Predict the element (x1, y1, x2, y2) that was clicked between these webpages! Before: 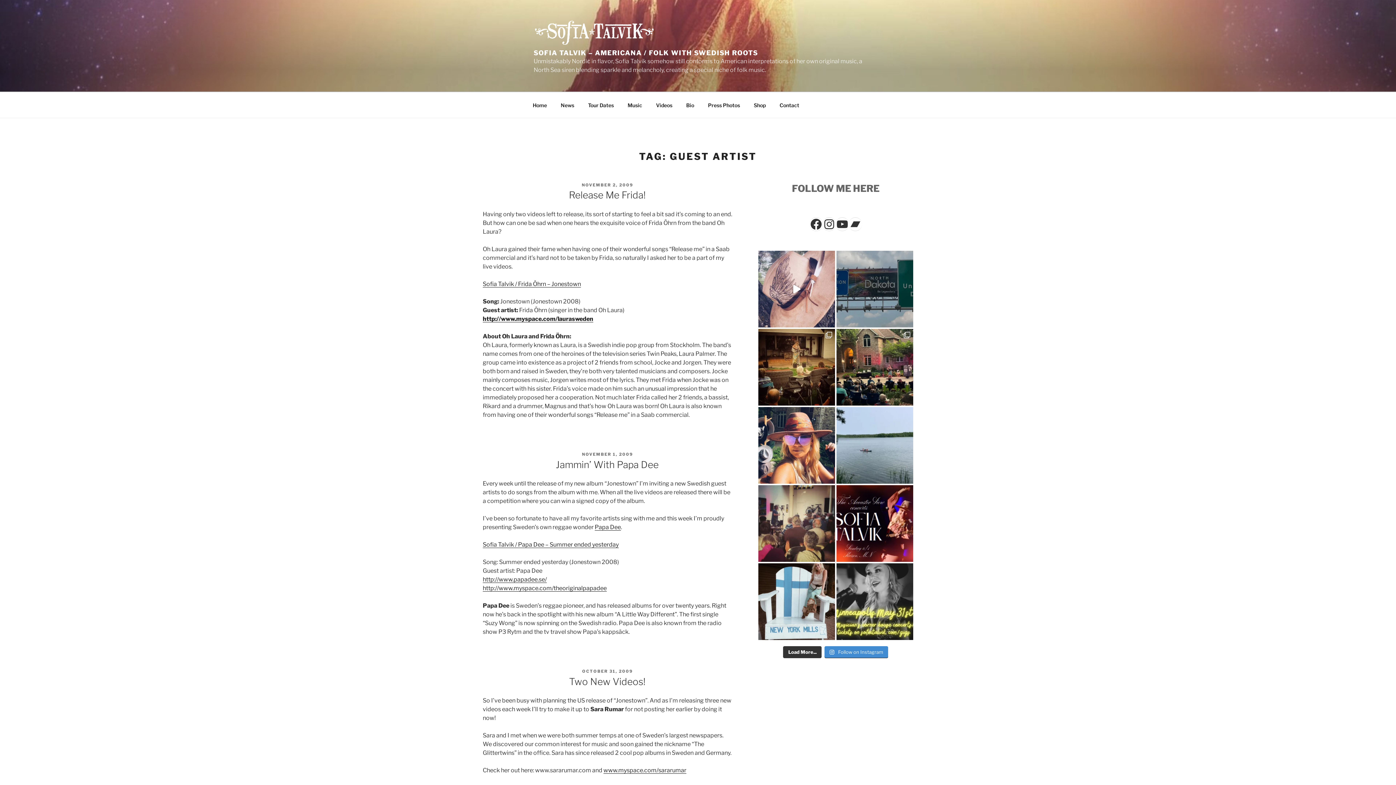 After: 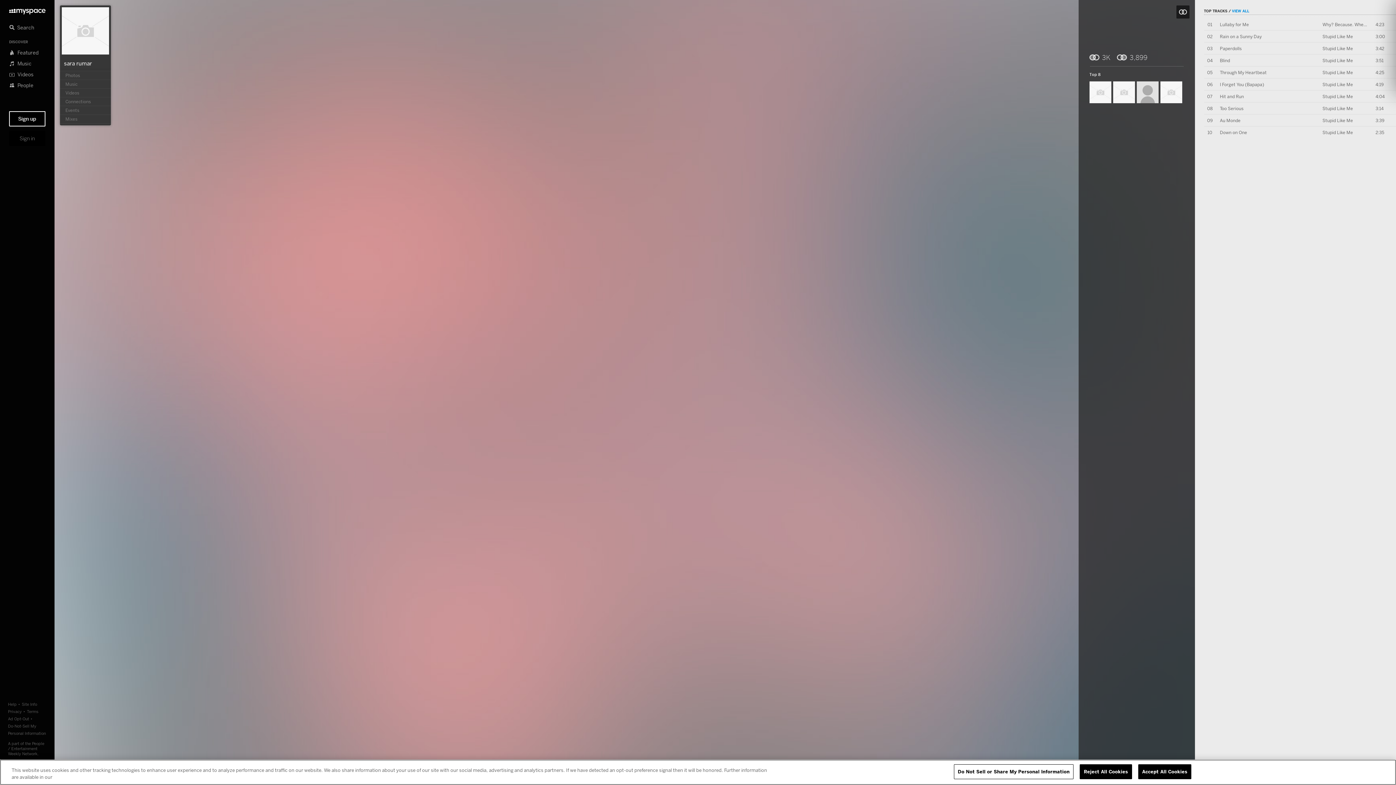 Action: label: www.myspace.com/sararumar bbox: (603, 767, 686, 774)